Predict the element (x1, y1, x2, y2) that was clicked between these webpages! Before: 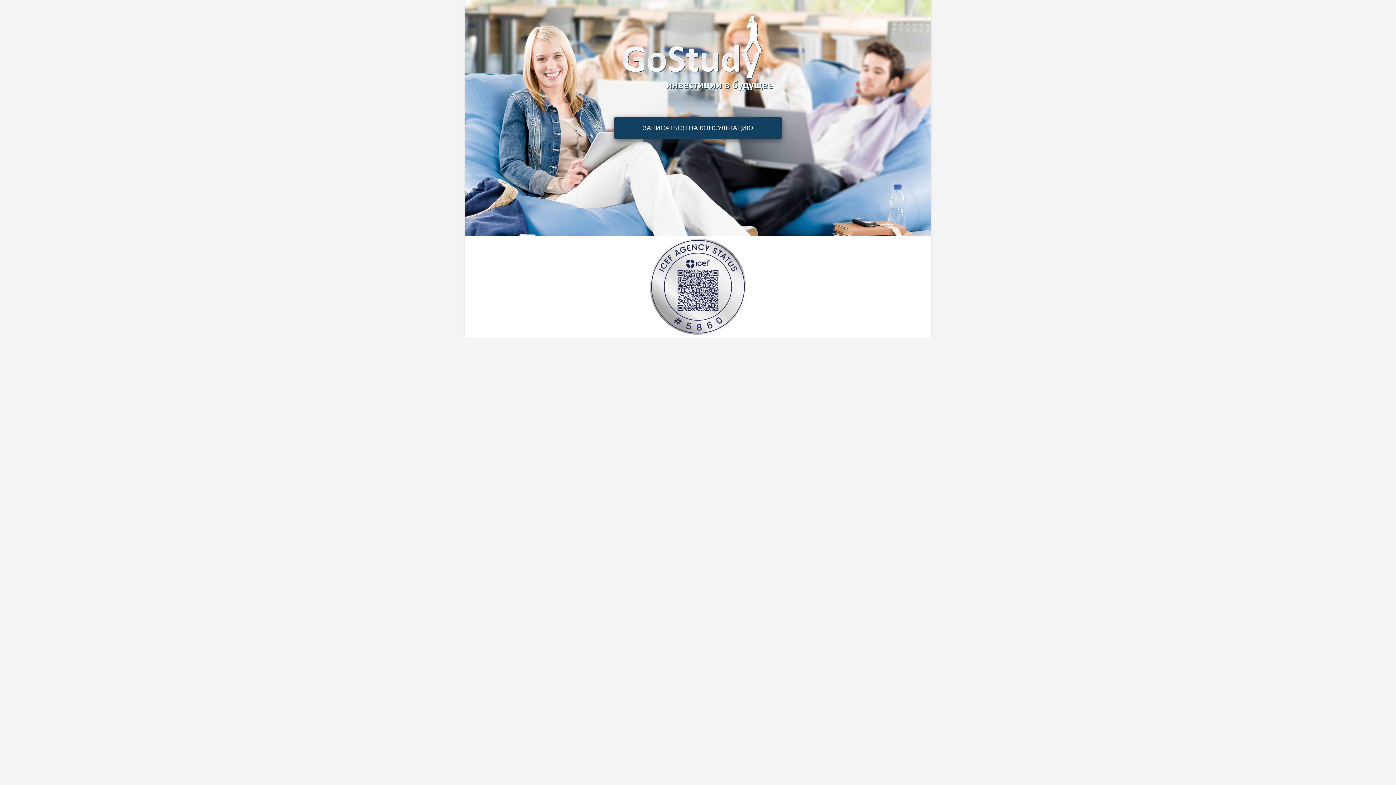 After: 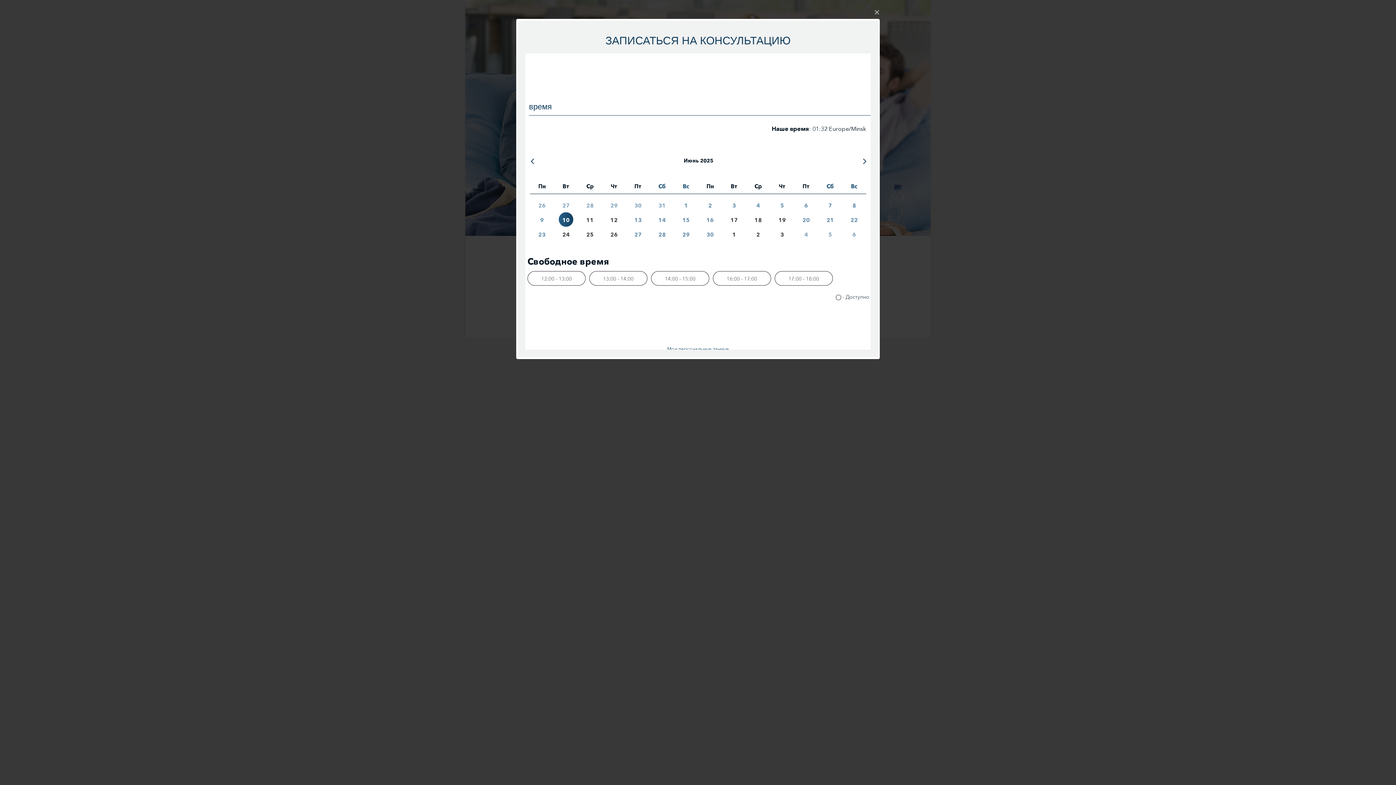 Action: bbox: (620, 117, 776, 138) label: ЗАПИСАТЬСЯ НА КОНСУЛЬТАЦИЮ